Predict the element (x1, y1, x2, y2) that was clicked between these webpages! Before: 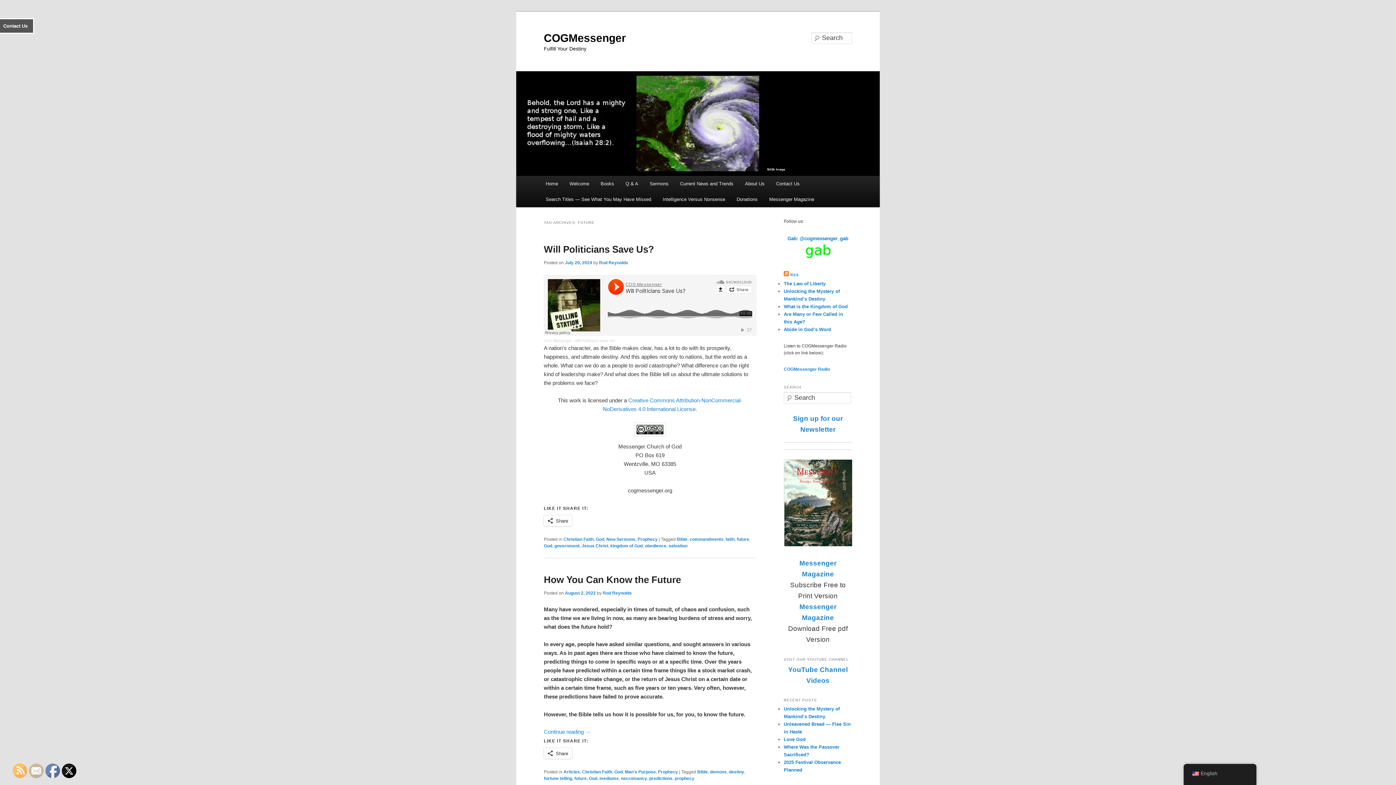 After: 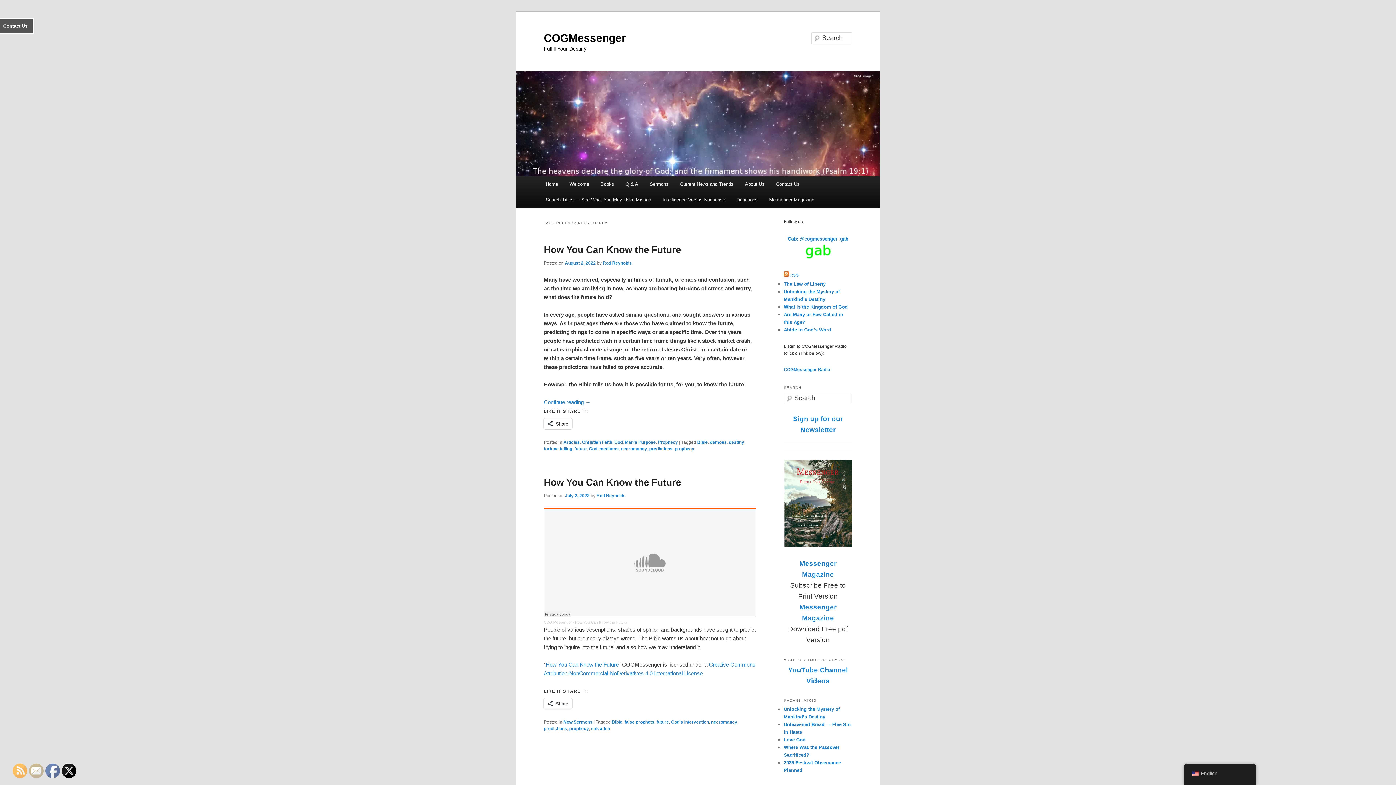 Action: bbox: (621, 776, 647, 781) label: necromancy